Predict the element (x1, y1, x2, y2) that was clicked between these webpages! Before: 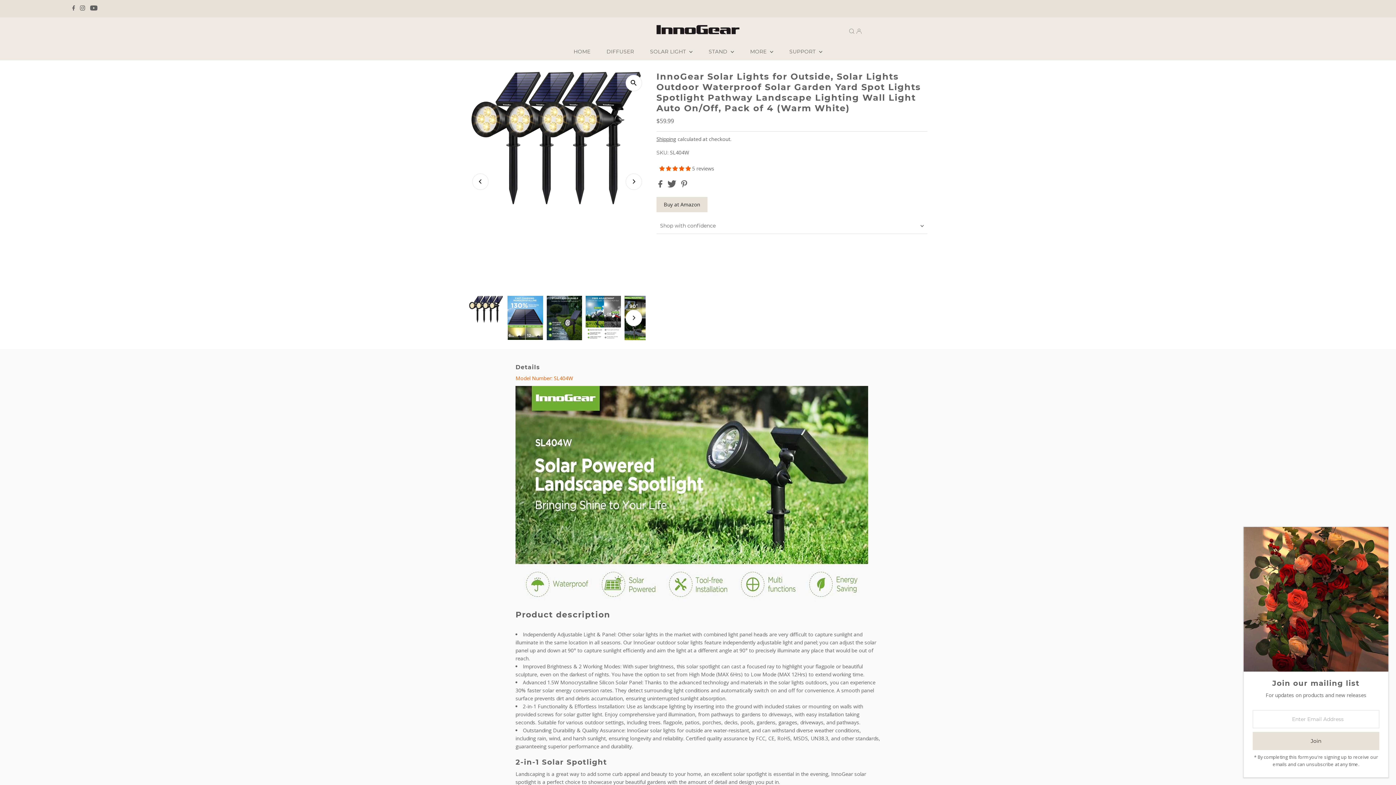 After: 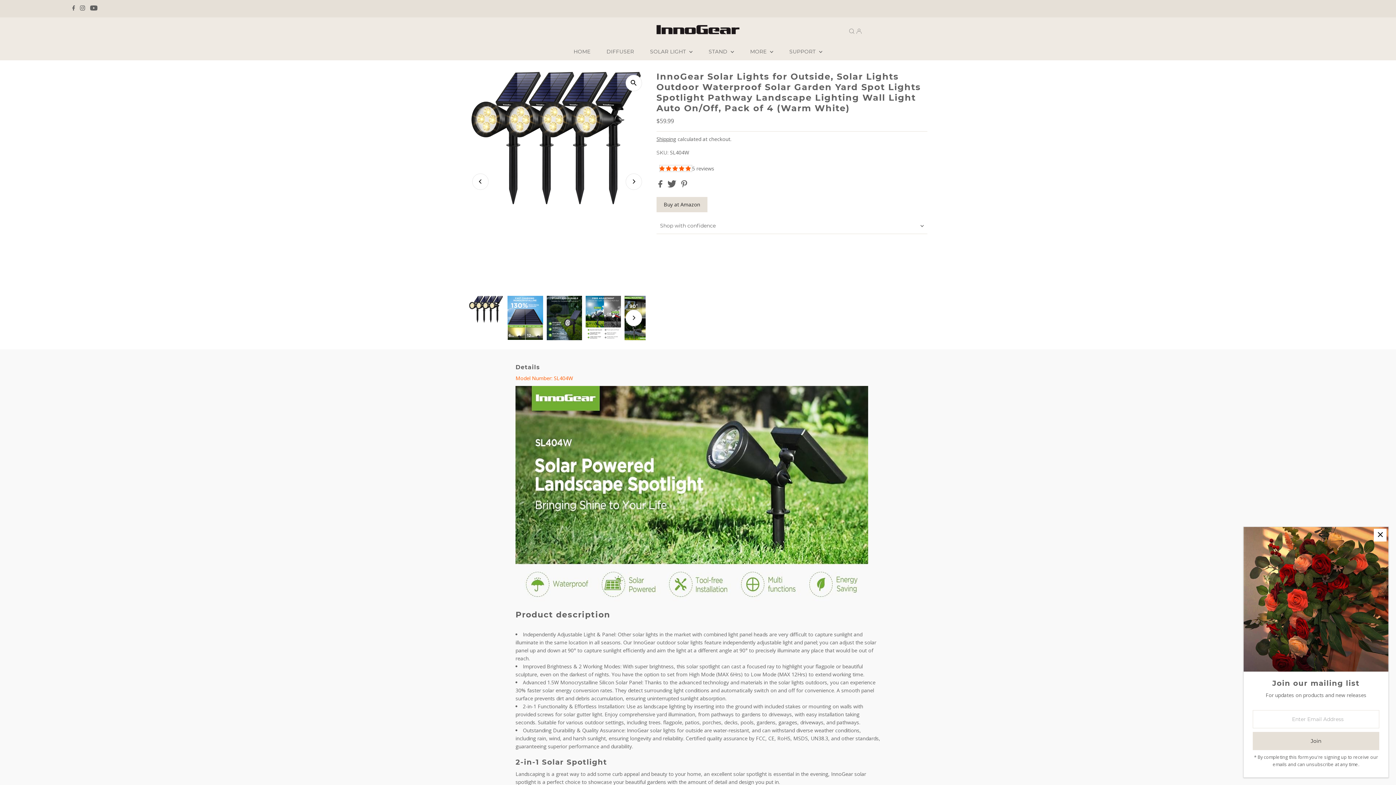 Action: label: 4.80 stars bbox: (659, 164, 692, 171)